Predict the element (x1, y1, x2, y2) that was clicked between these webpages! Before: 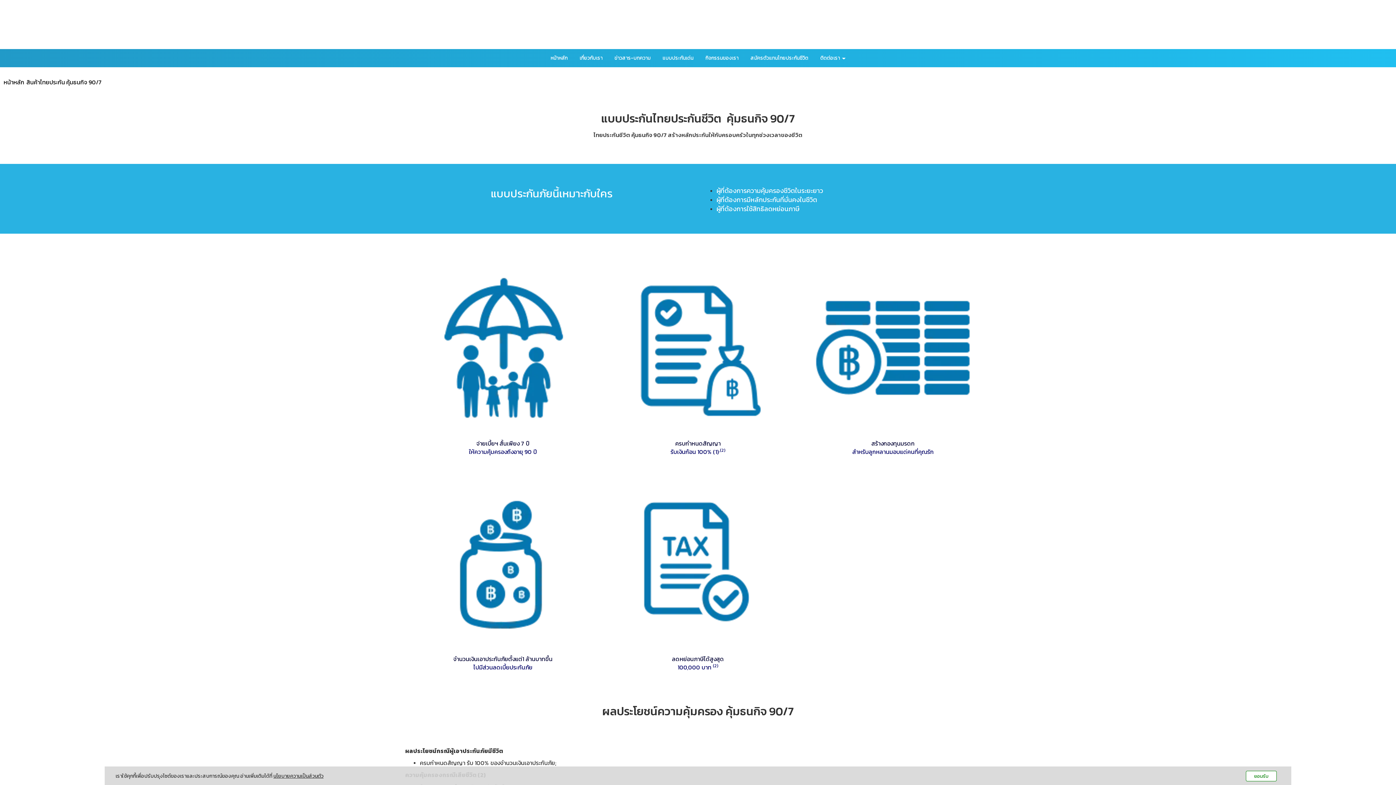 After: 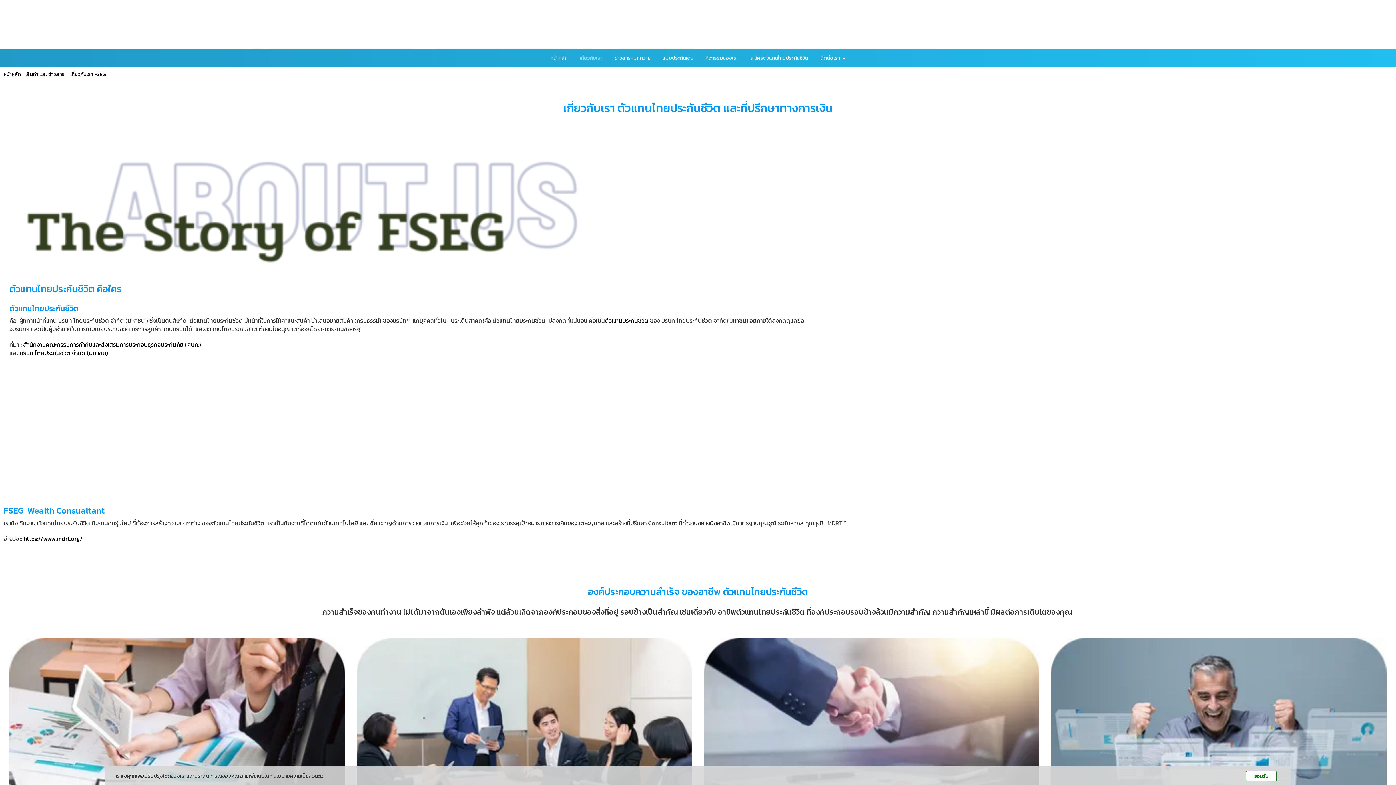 Action: bbox: (574, 49, 608, 67) label: เกี่ยวกับเรา